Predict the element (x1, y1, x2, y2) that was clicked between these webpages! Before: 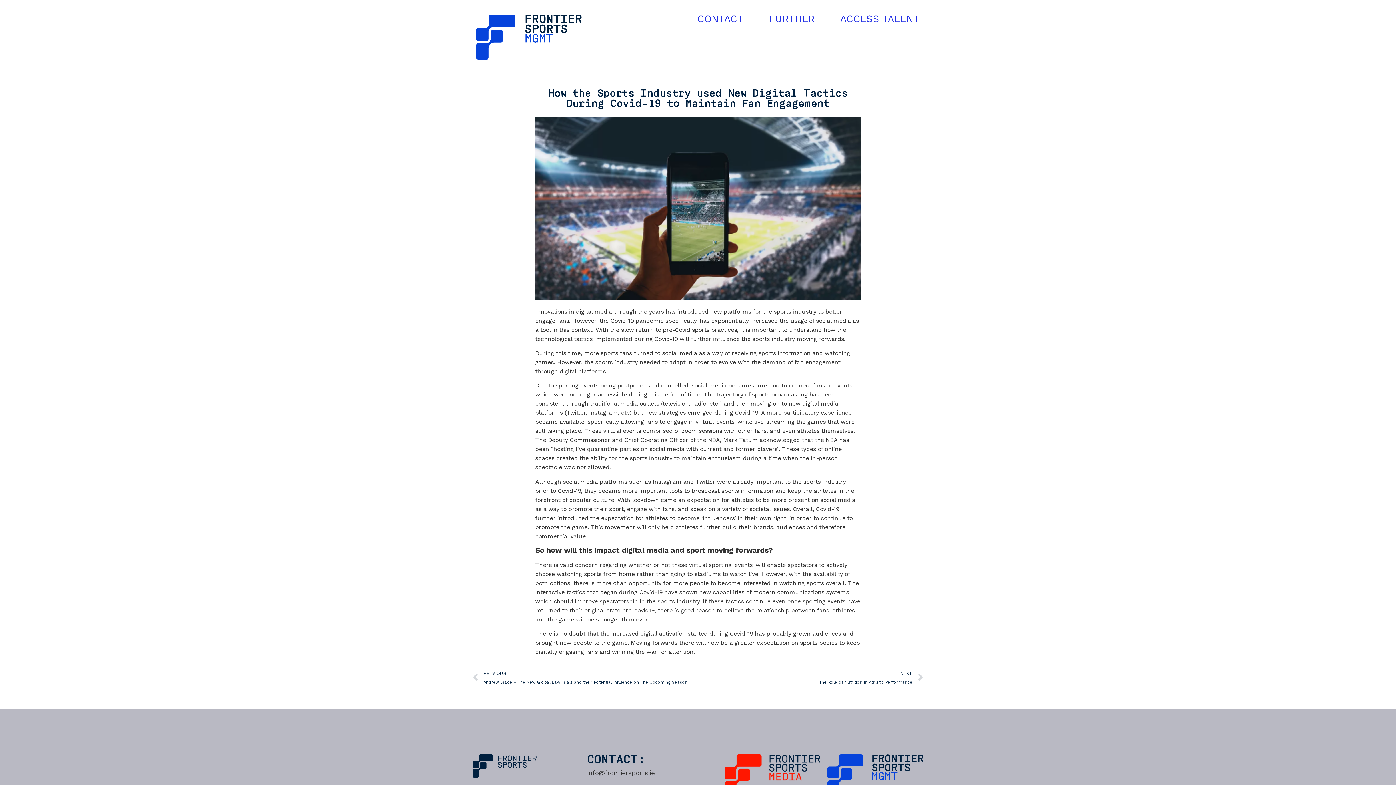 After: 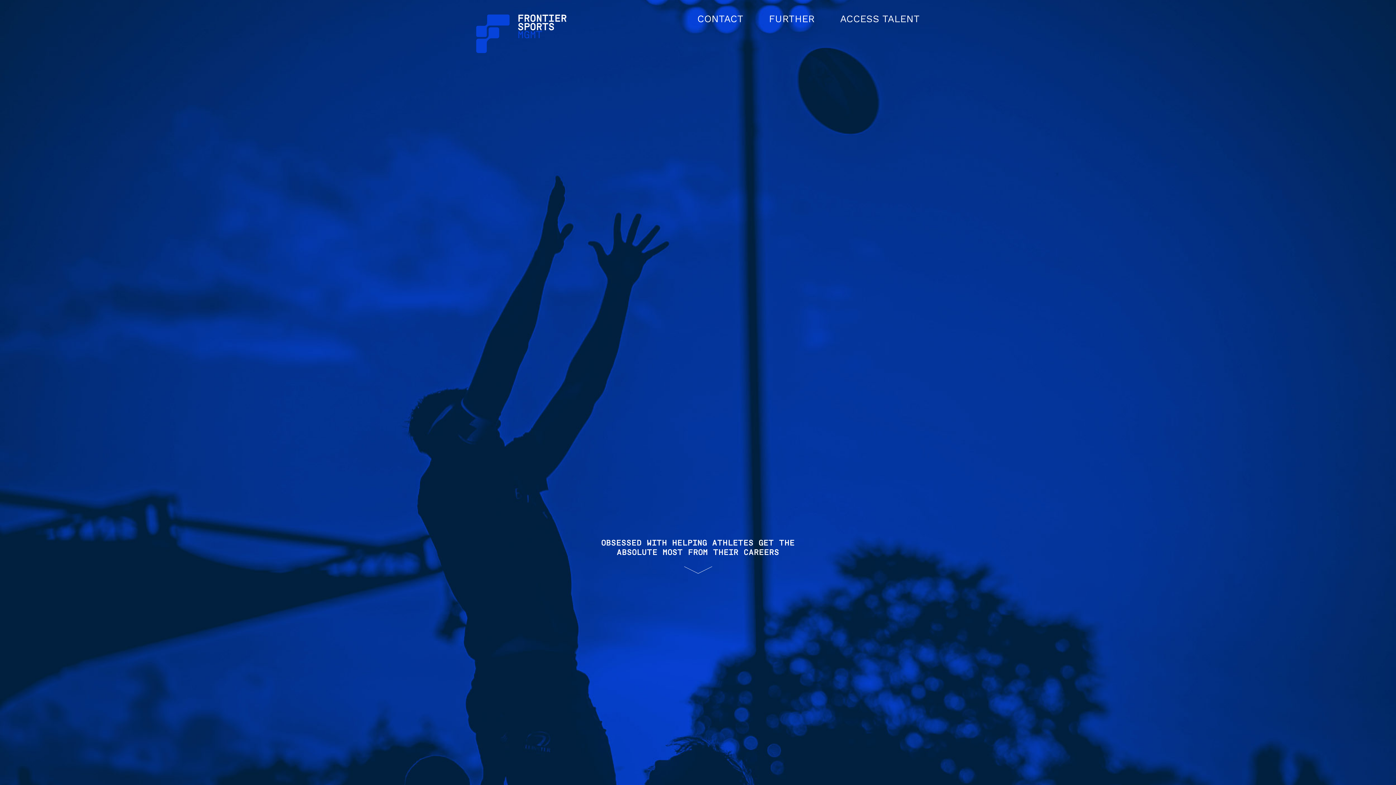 Action: bbox: (827, 754, 923, 796)